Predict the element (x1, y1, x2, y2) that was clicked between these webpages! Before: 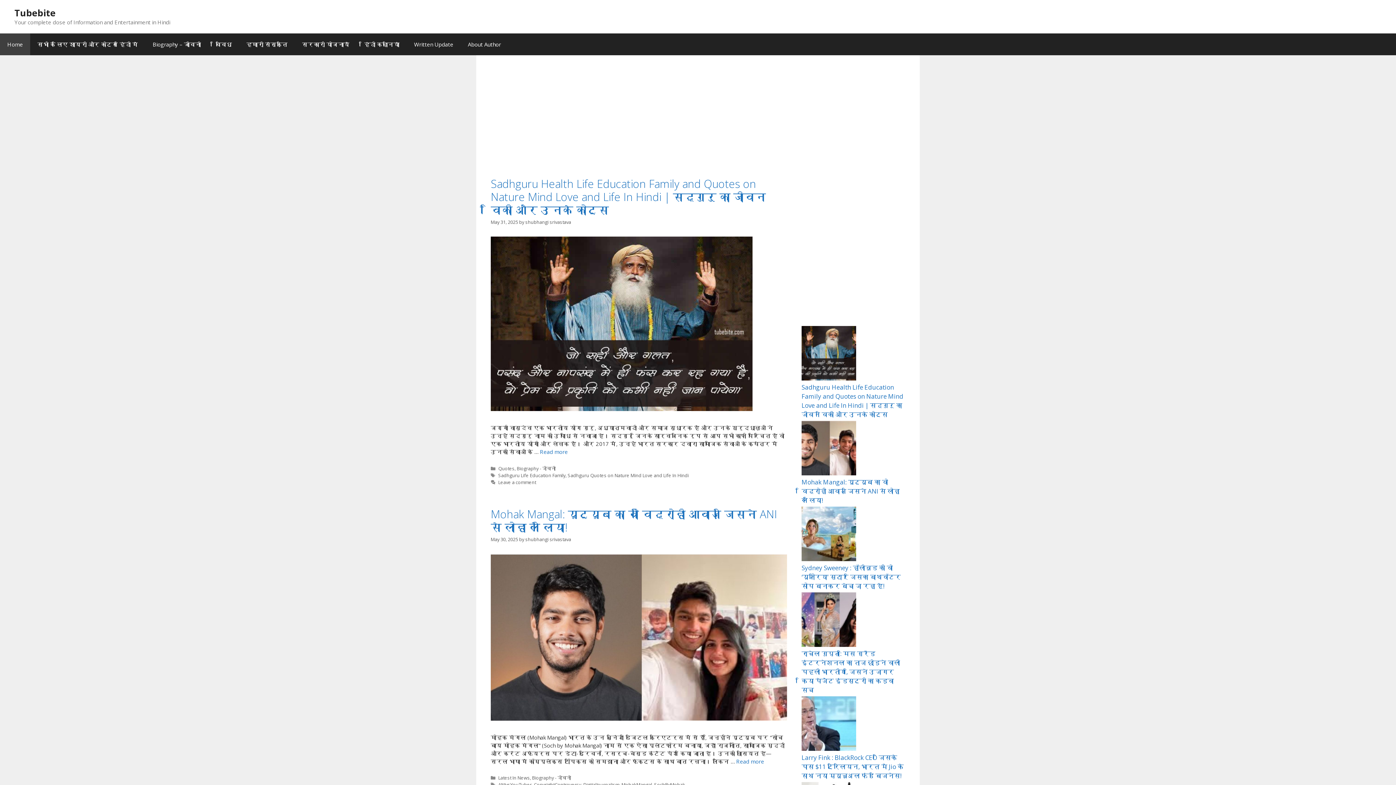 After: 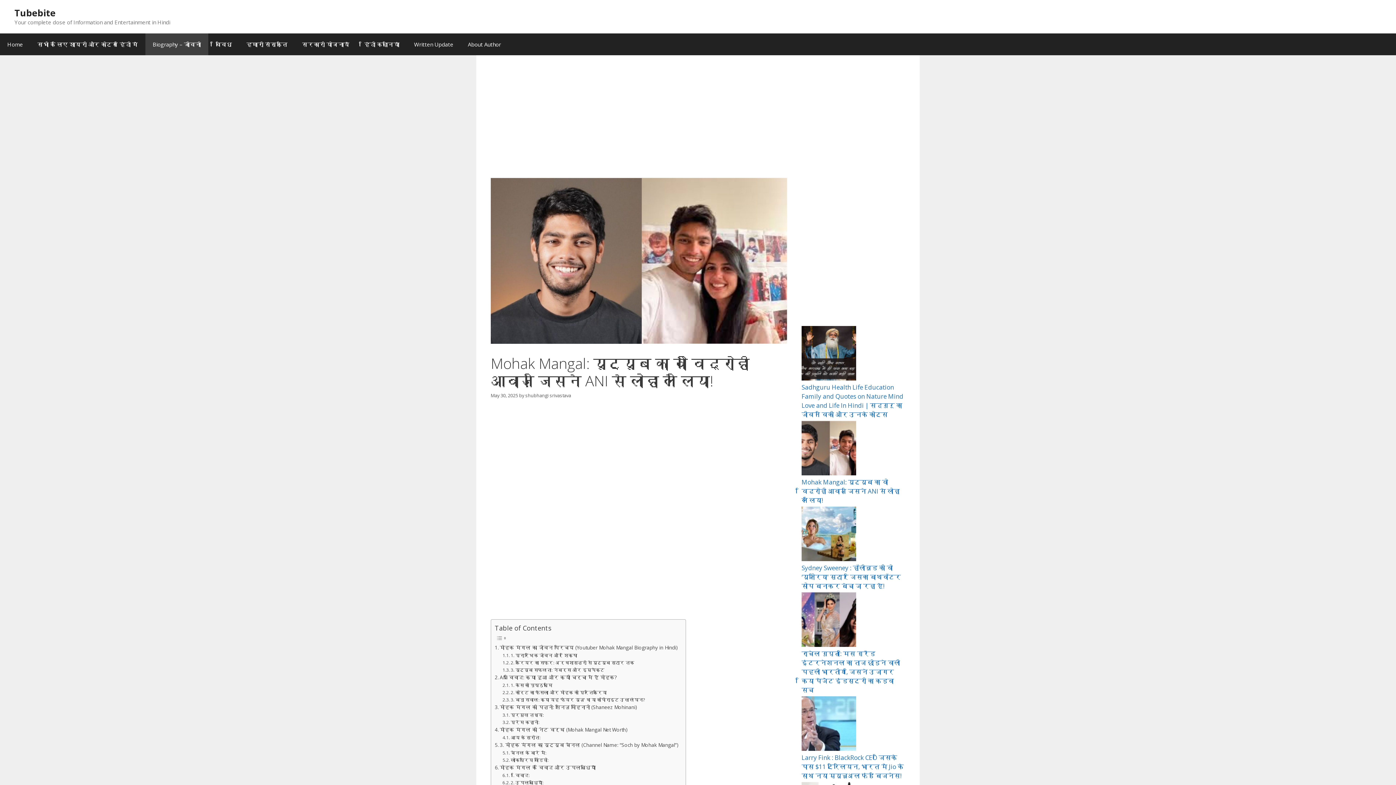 Action: label: Read more about Mohak Mangal: यूट्यूब का वो विद्रोही आवाज़ जिसने ANI से लोहा ले लिया! bbox: (736, 758, 764, 765)